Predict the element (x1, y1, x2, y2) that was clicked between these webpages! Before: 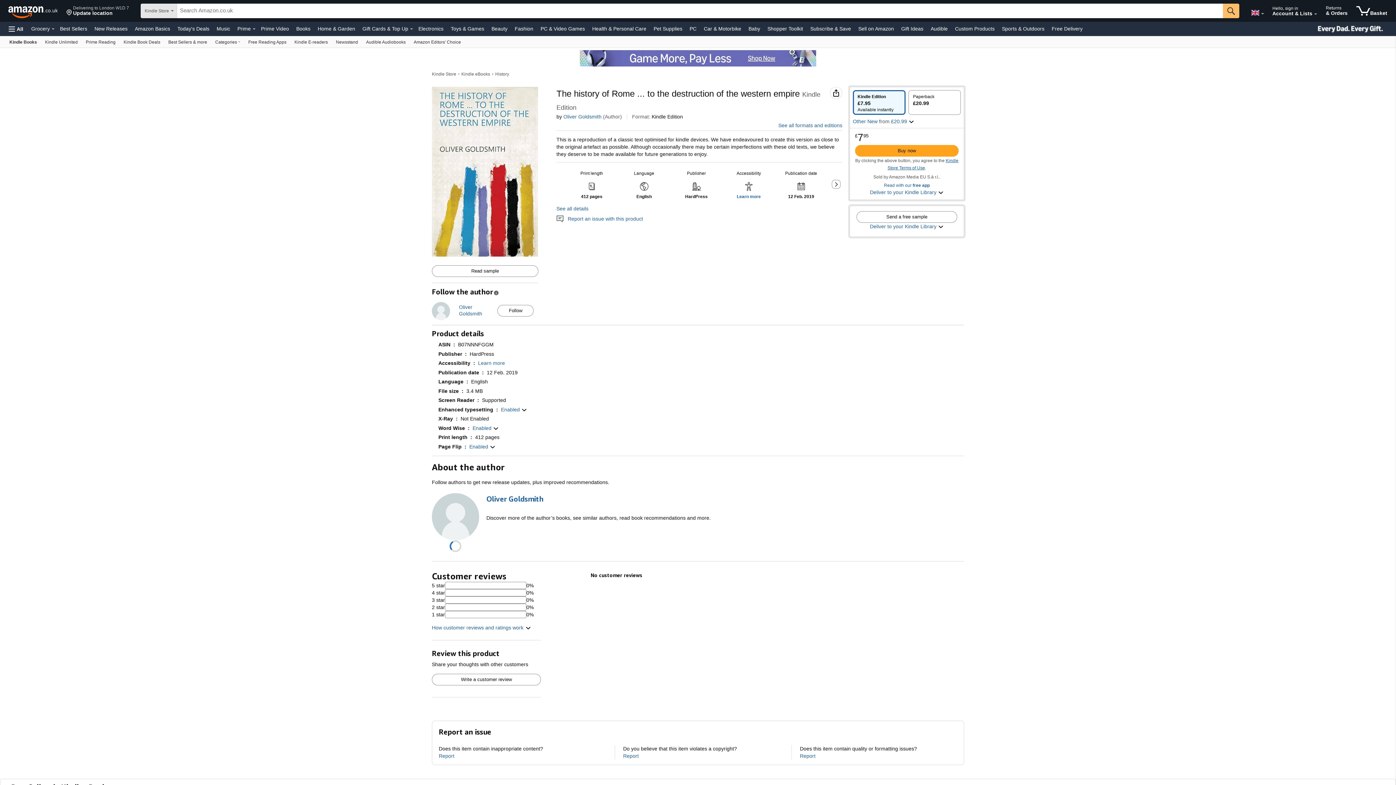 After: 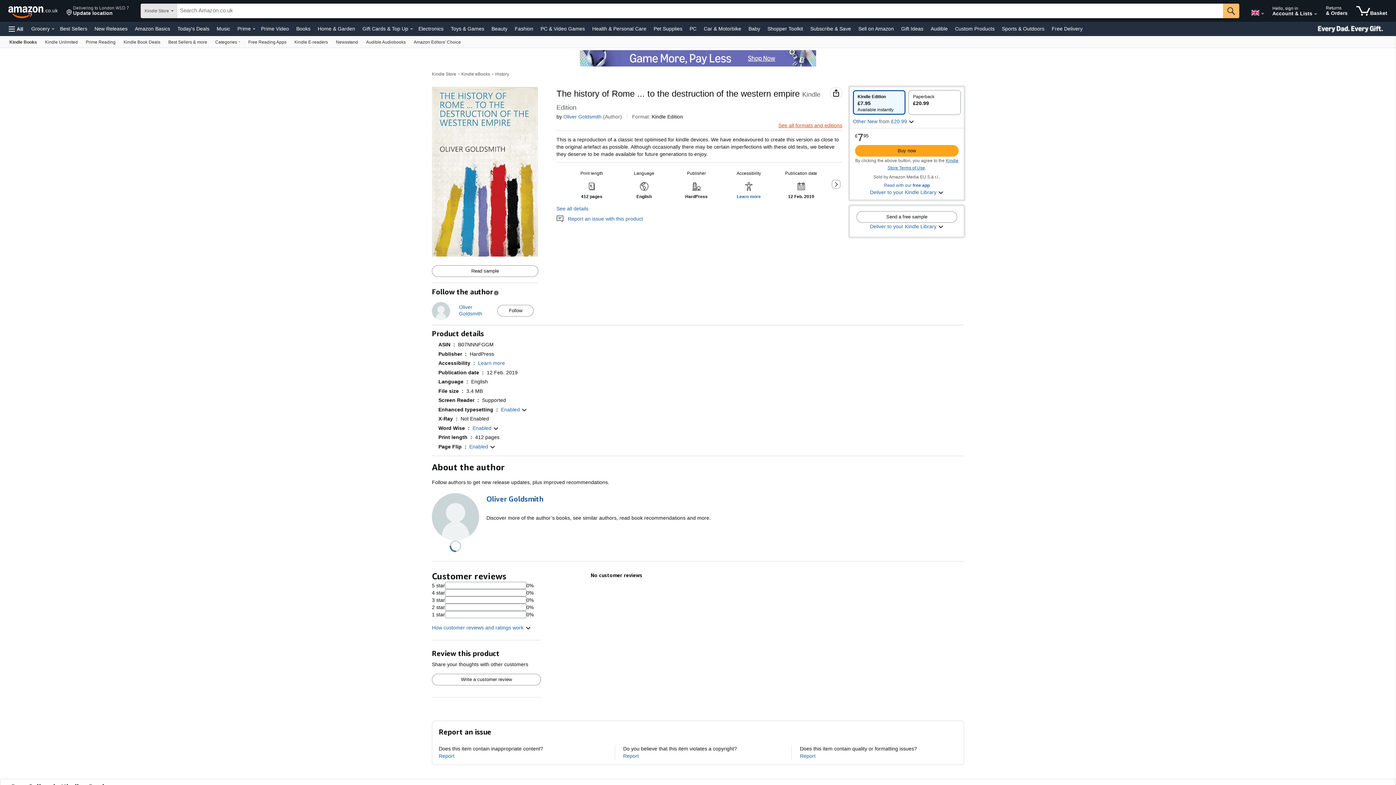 Action: bbox: (778, 122, 842, 128) label: See all formats and editions